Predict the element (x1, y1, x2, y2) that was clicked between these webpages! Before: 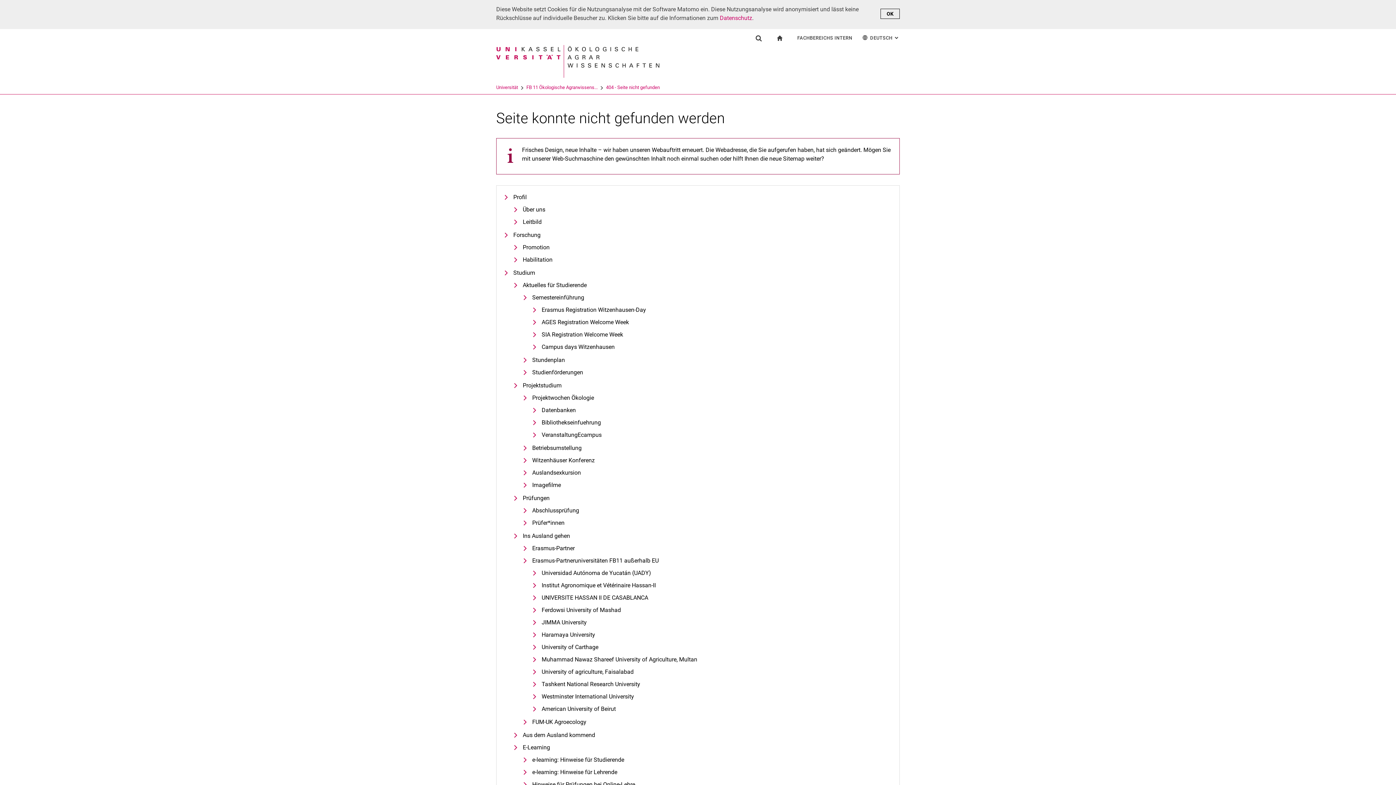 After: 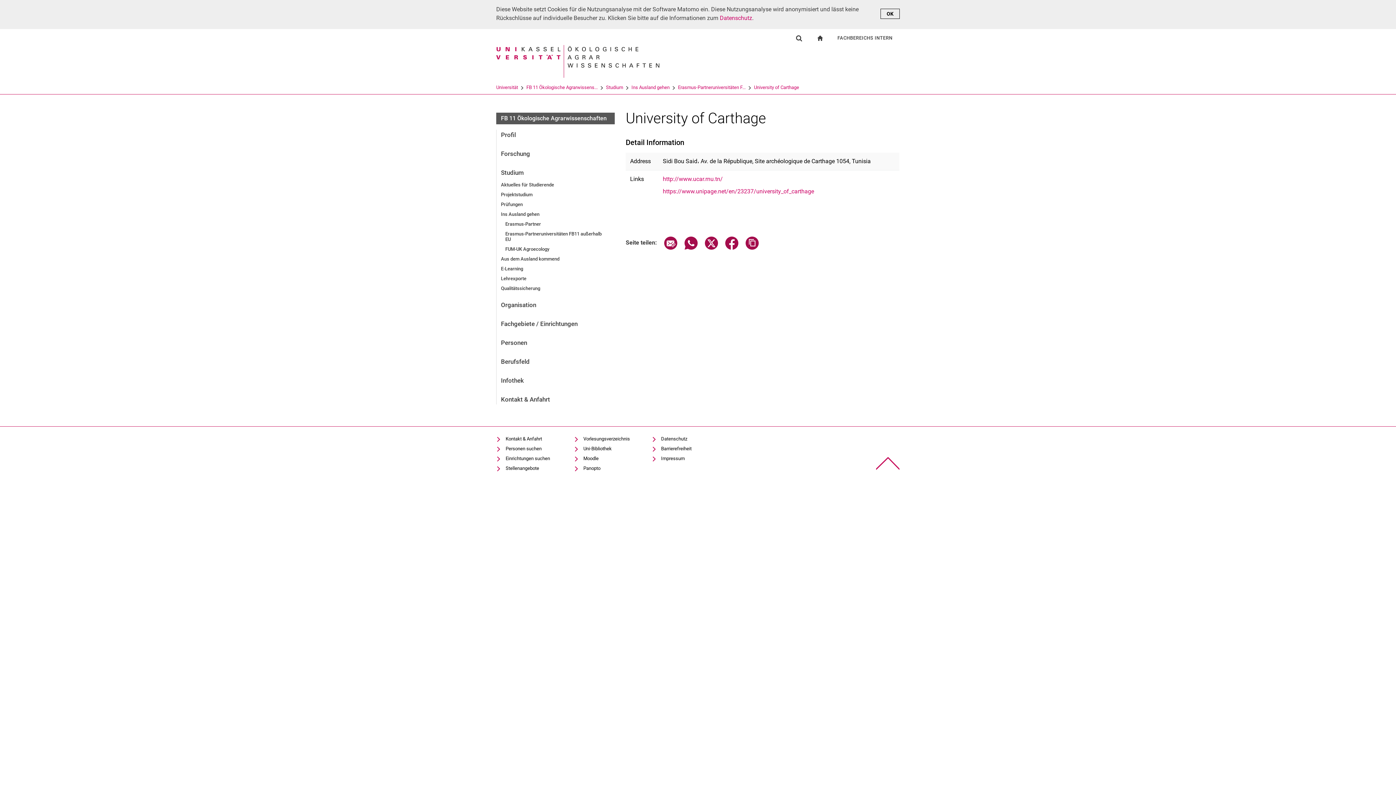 Action: bbox: (532, 643, 598, 652) label: University of Carthage